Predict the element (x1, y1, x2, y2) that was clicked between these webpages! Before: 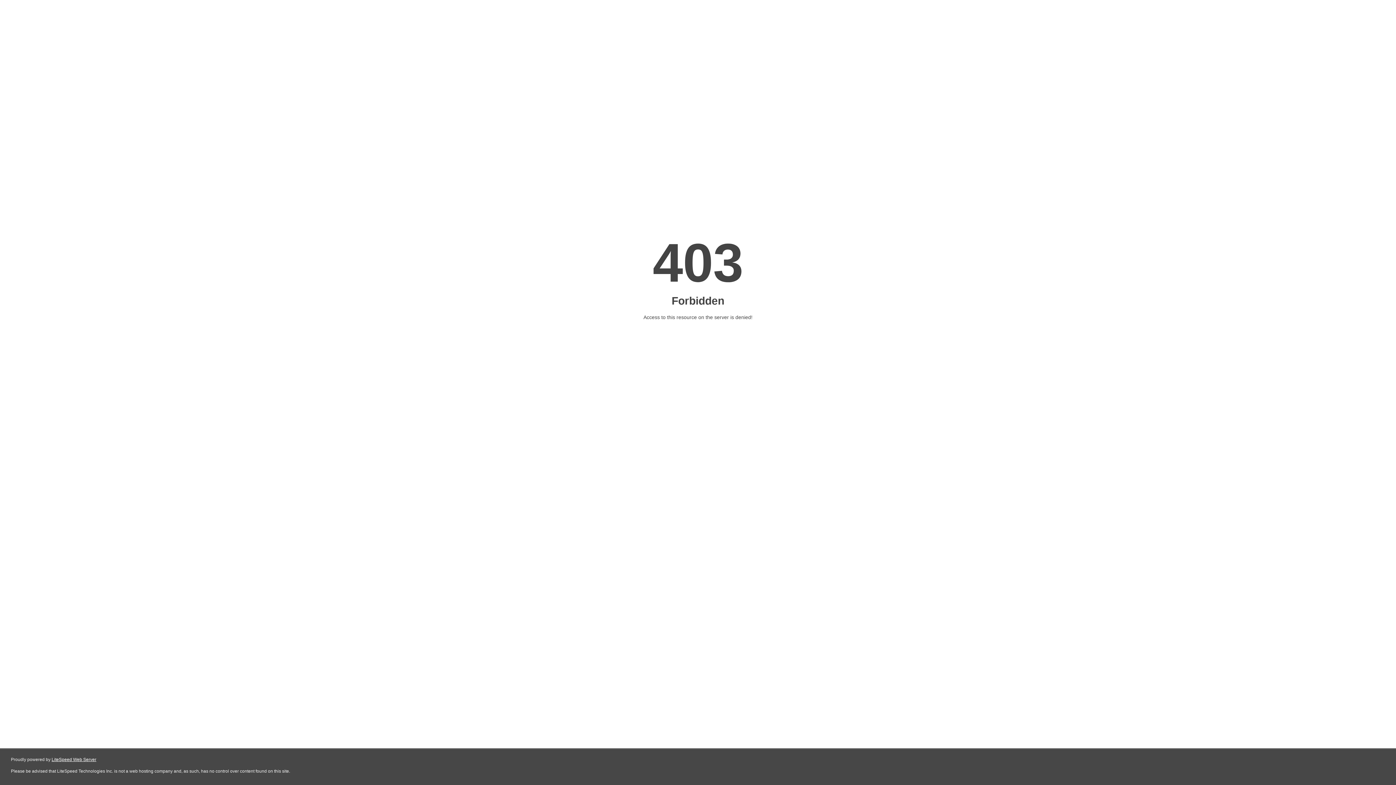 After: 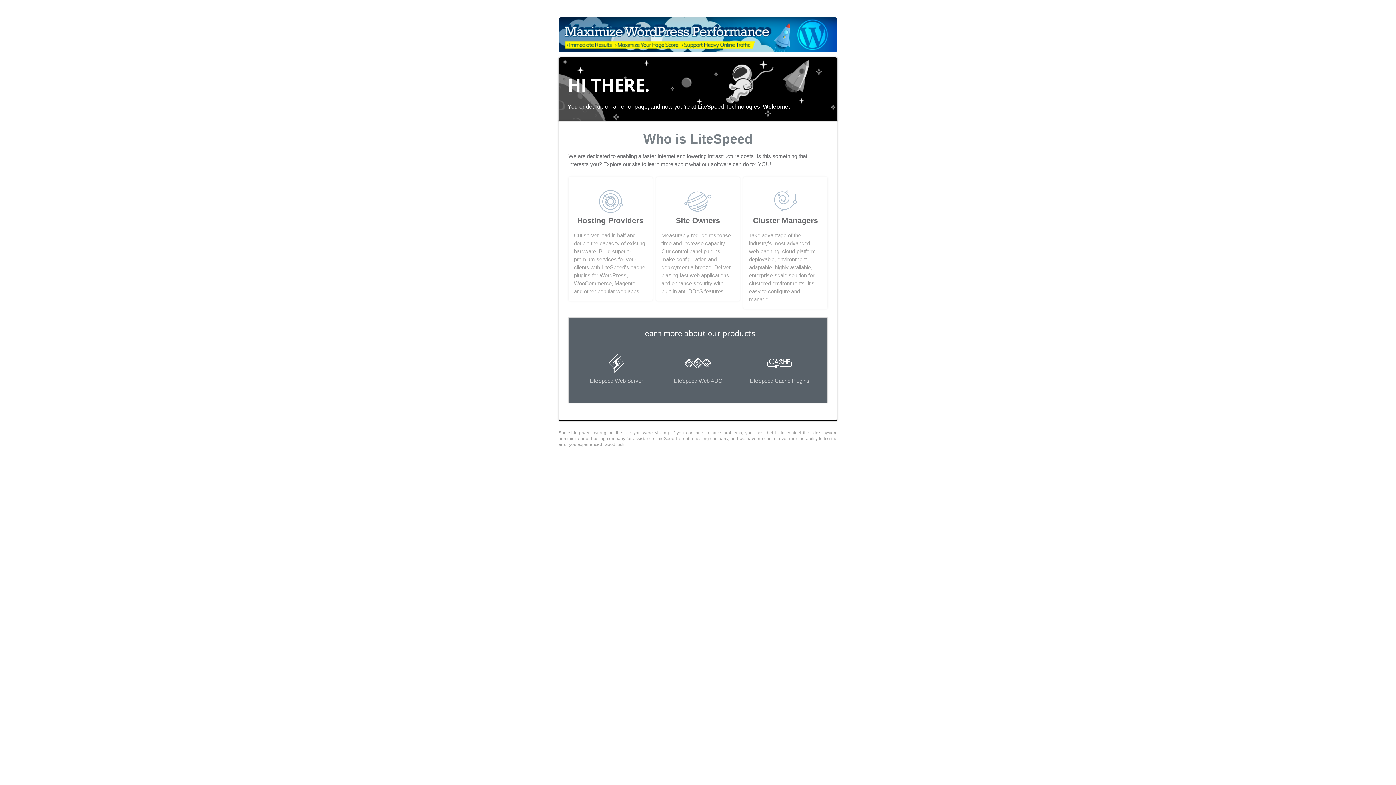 Action: label: LiteSpeed Web Server bbox: (51, 757, 96, 762)